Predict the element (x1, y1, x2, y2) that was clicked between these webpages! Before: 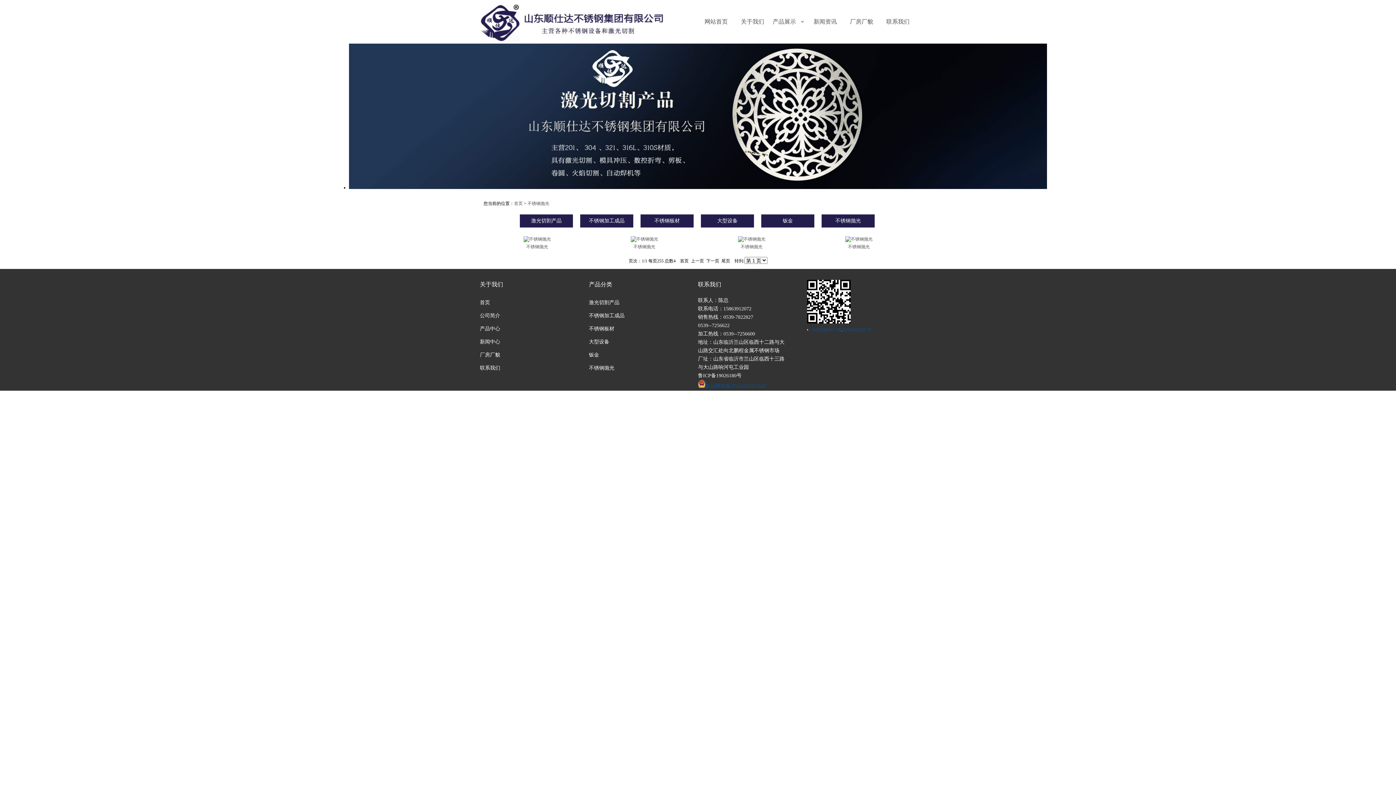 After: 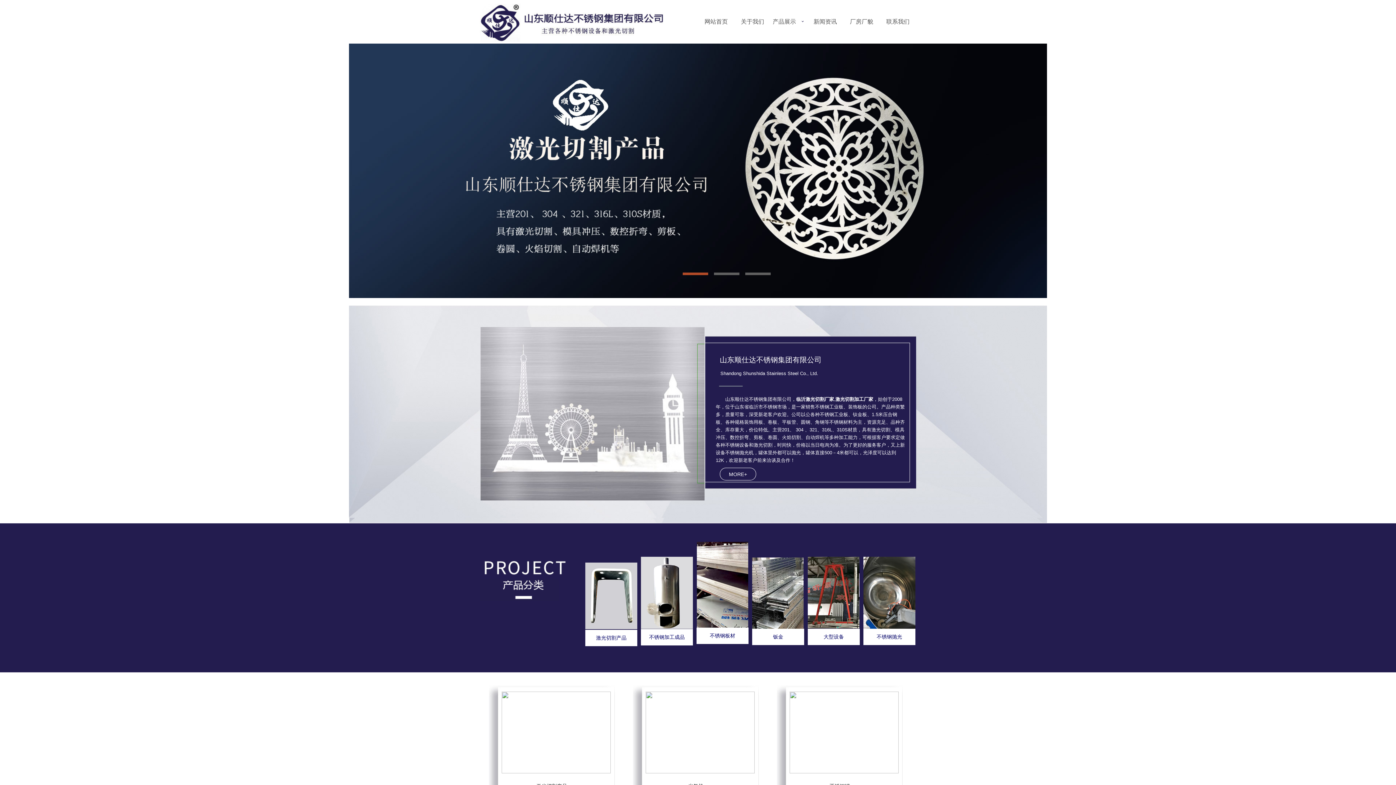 Action: bbox: (480, 300, 490, 305) label: 首页